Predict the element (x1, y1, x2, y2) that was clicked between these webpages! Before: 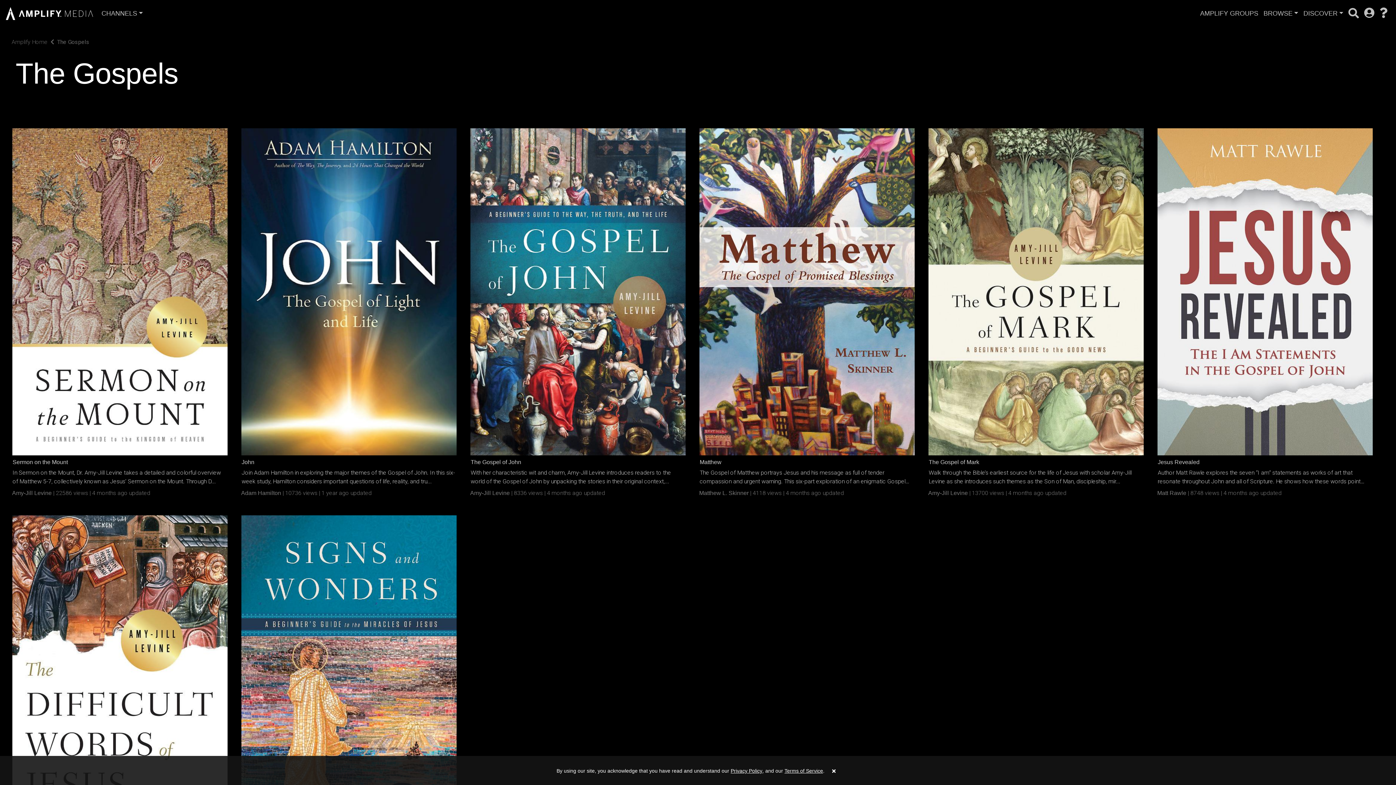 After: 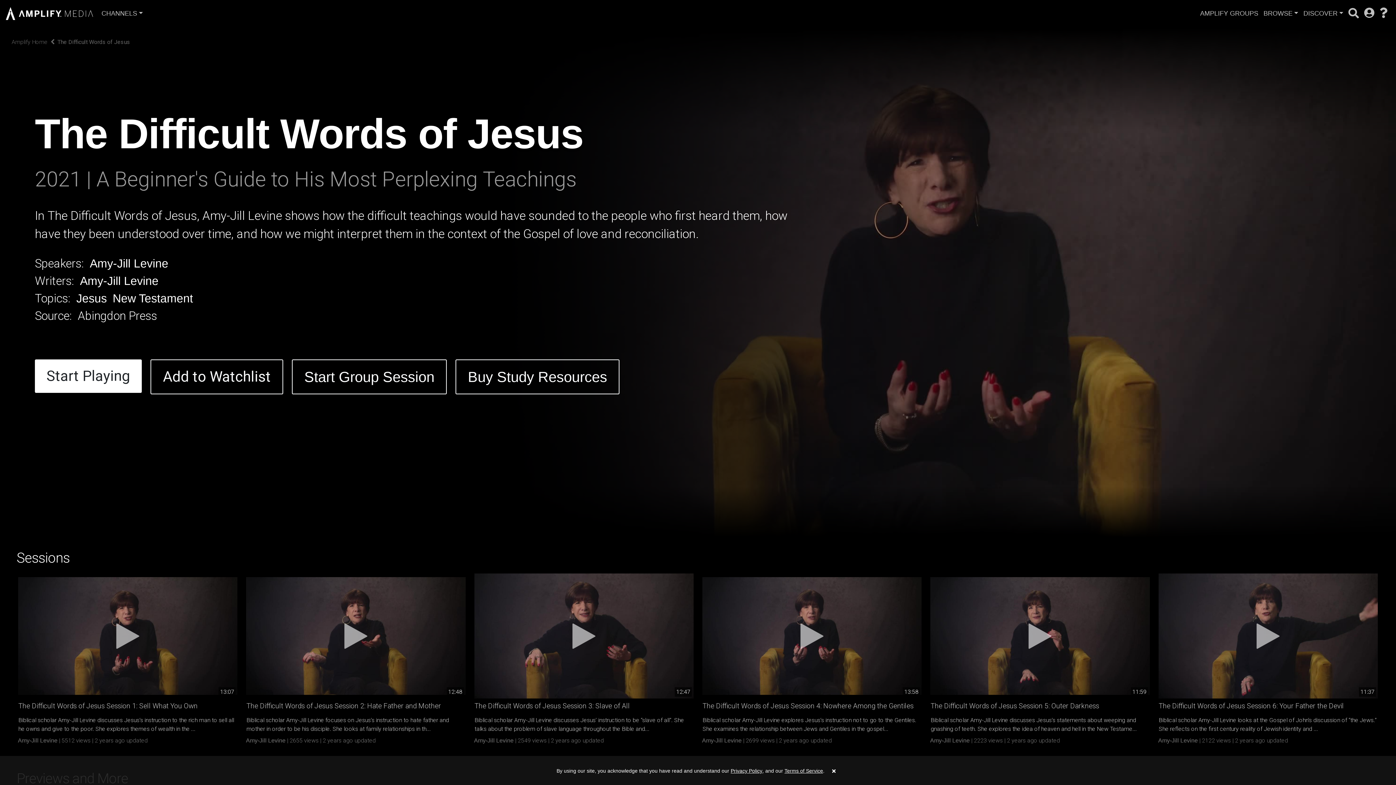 Action: bbox: (10, 514, 229, 844)